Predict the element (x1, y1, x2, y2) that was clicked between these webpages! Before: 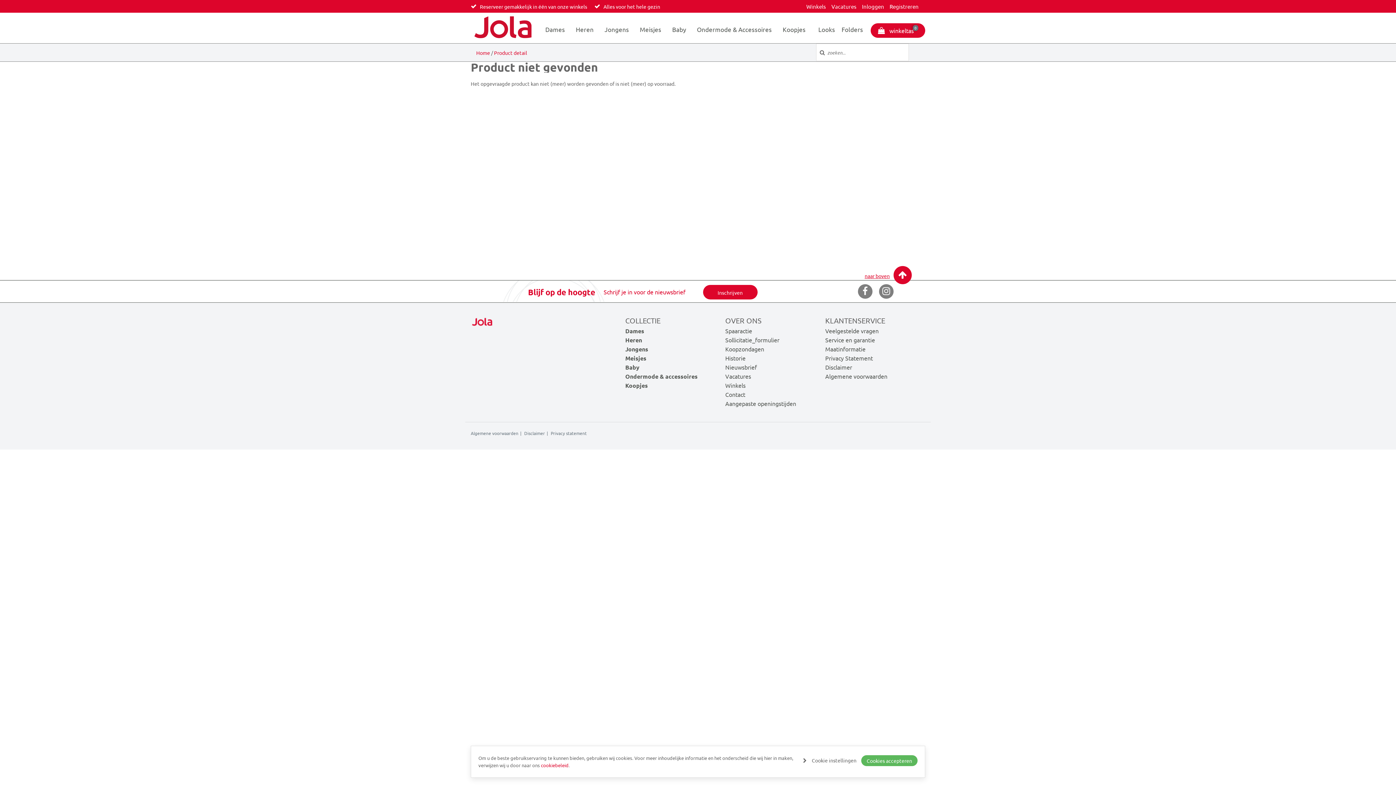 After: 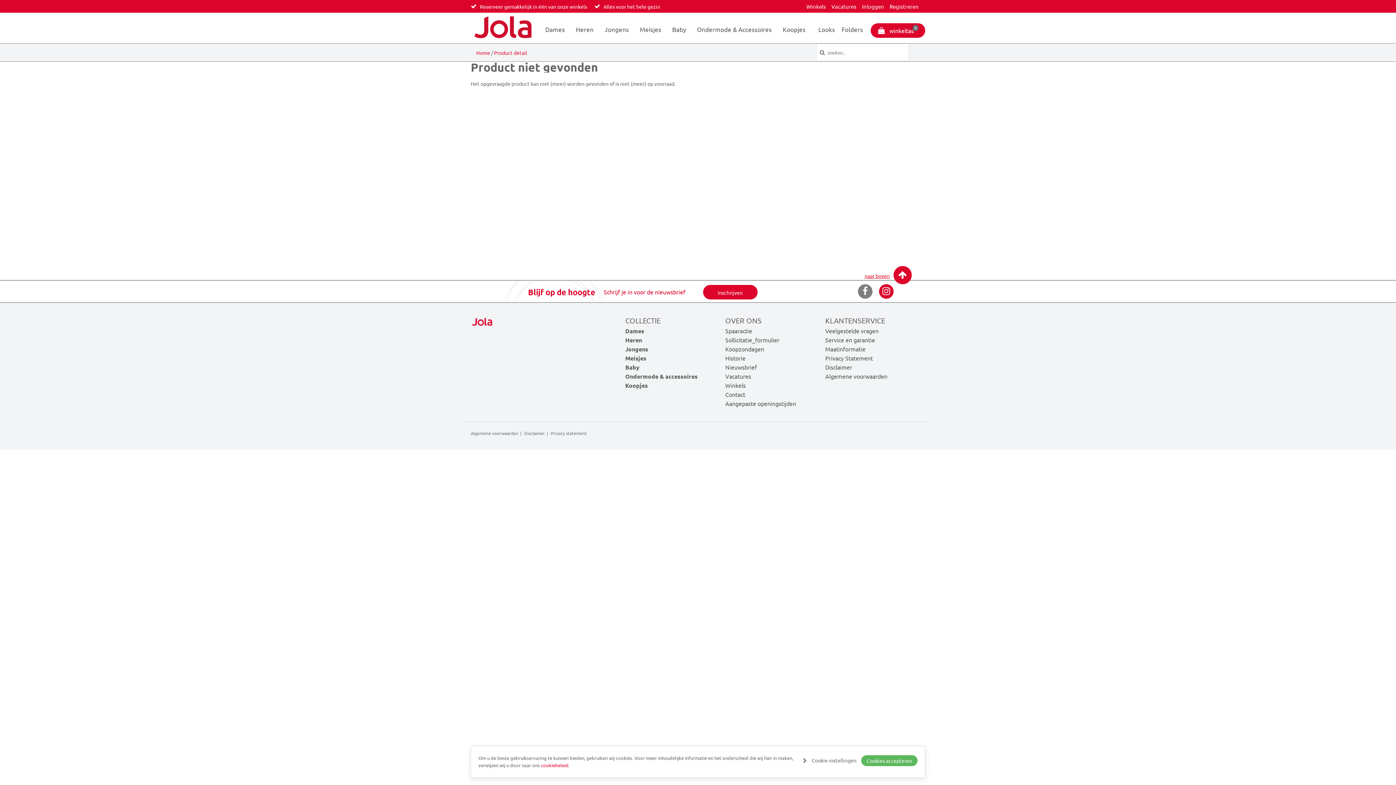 Action: bbox: (879, 284, 893, 298)